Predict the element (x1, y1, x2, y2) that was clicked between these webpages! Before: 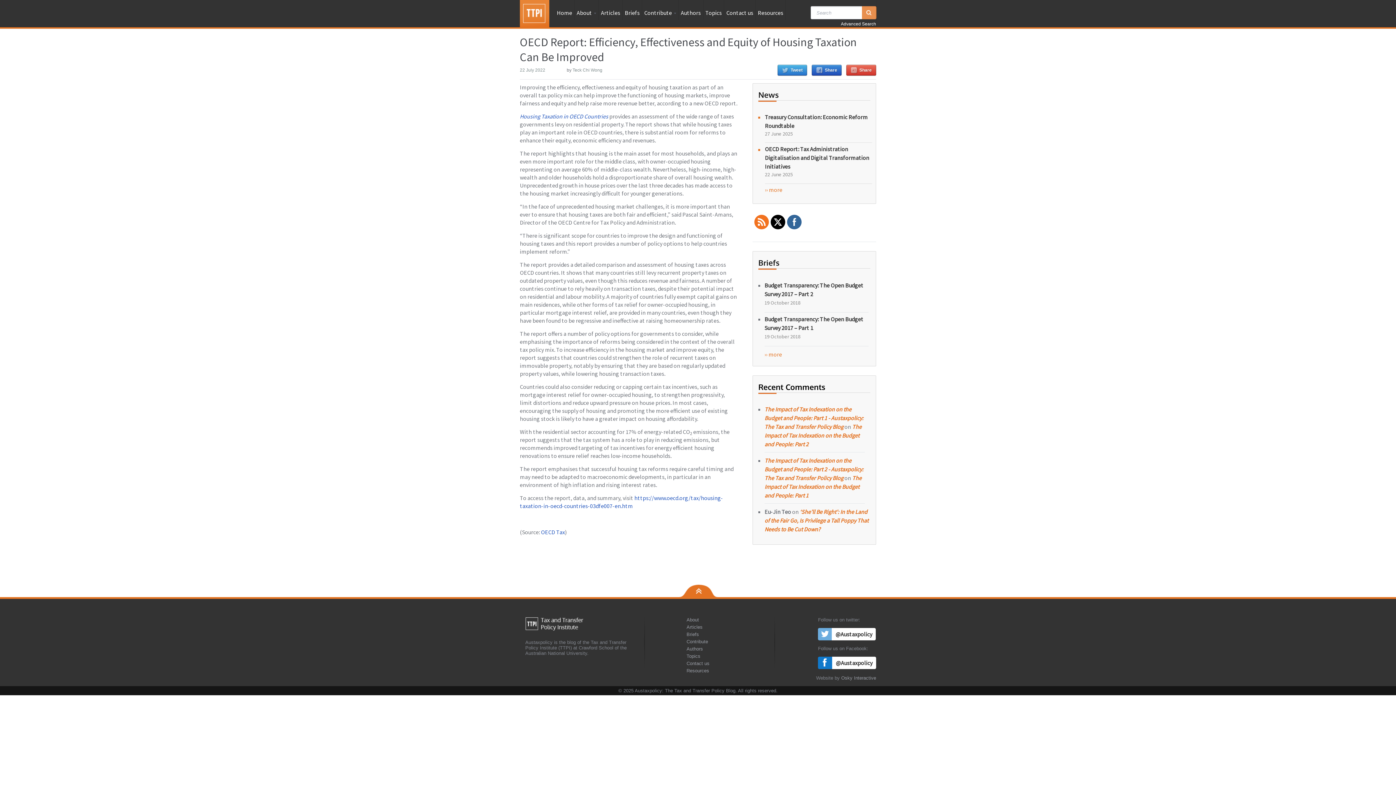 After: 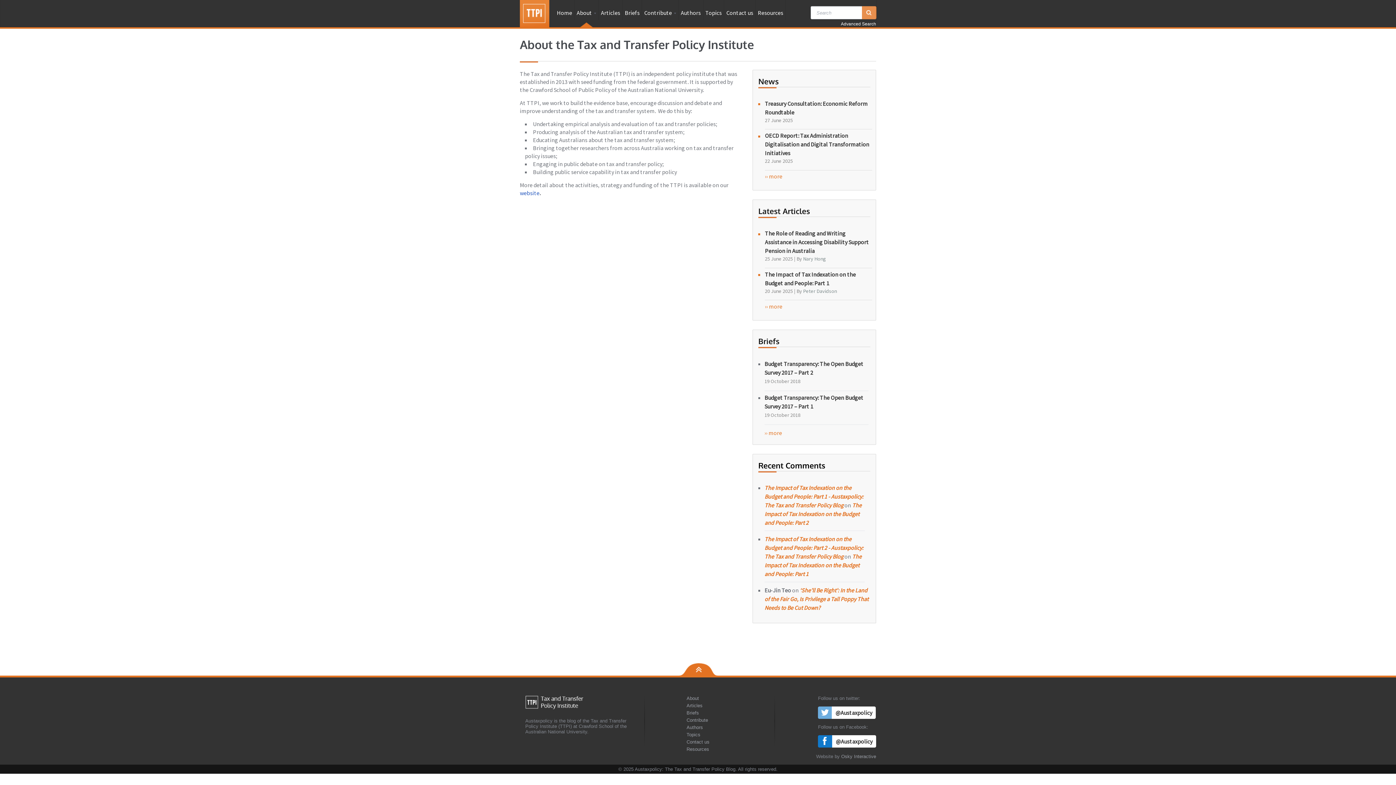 Action: label: About bbox: (686, 617, 699, 623)